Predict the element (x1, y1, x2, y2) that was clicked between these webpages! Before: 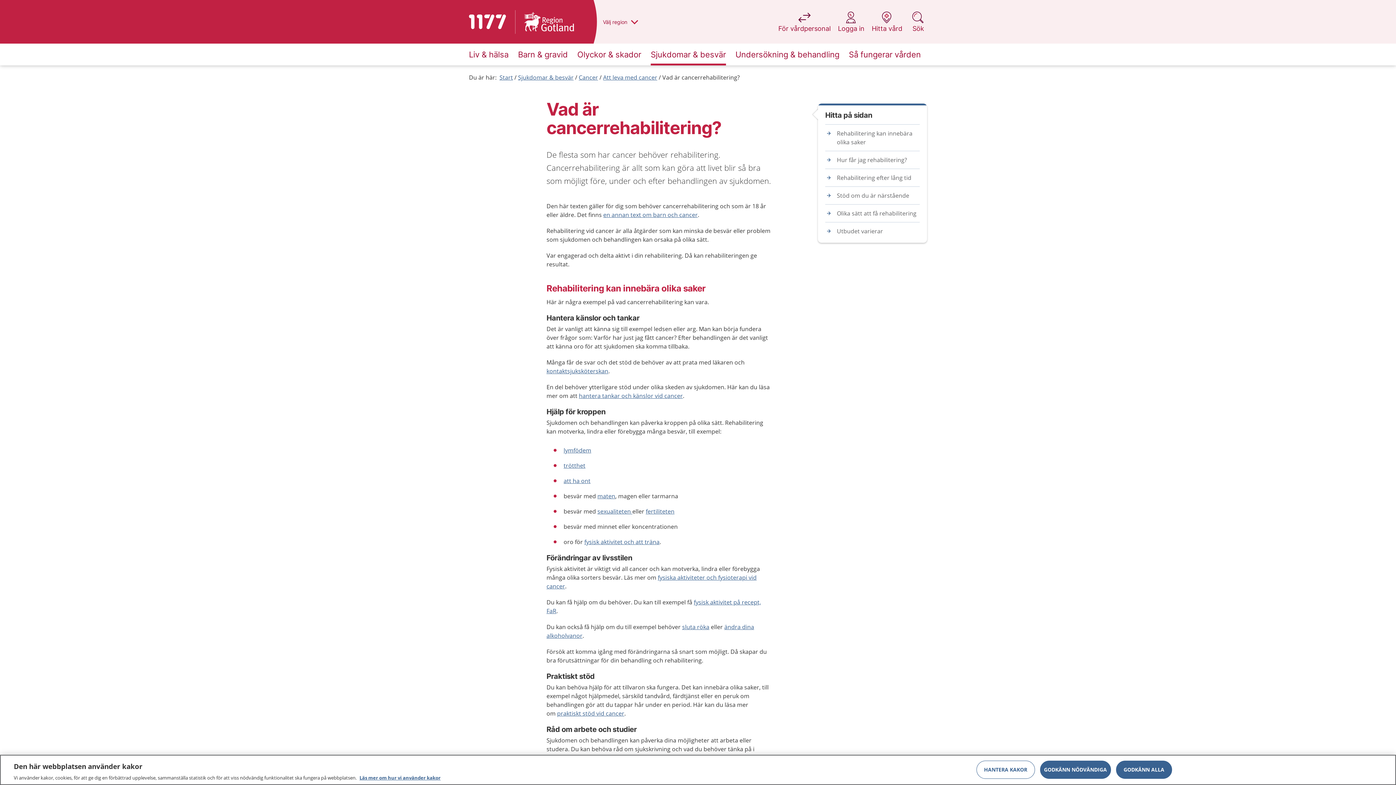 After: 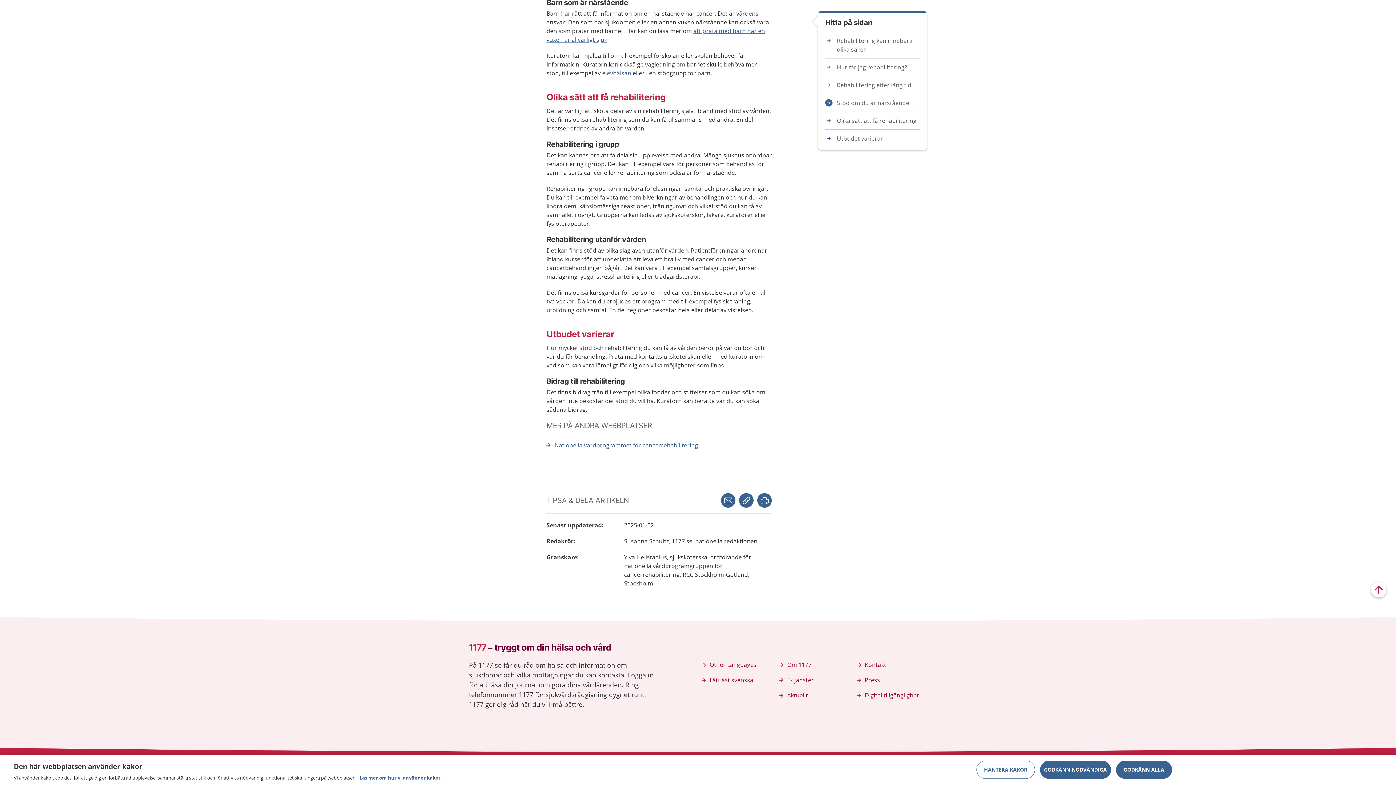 Action: label: Utbudet varierar bbox: (825, 226, 920, 235)